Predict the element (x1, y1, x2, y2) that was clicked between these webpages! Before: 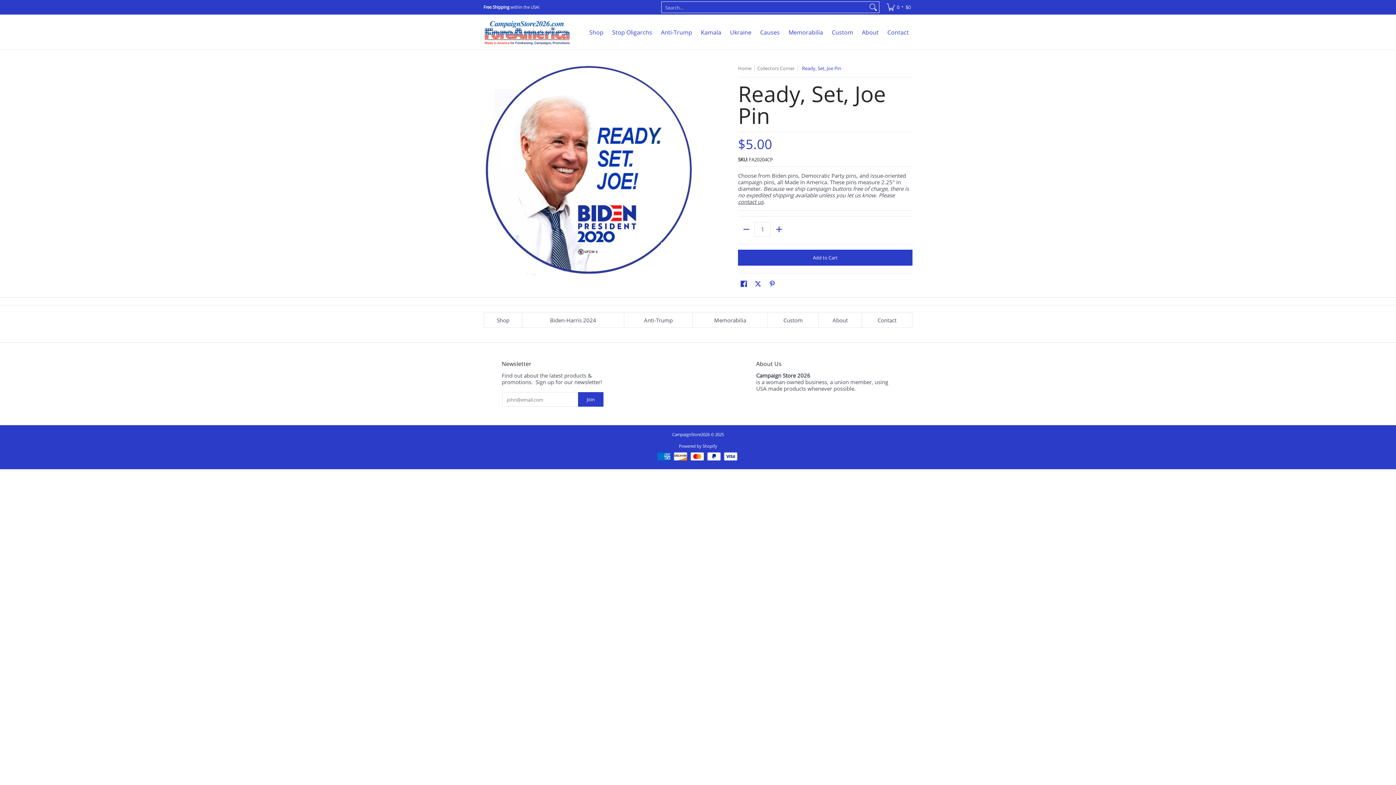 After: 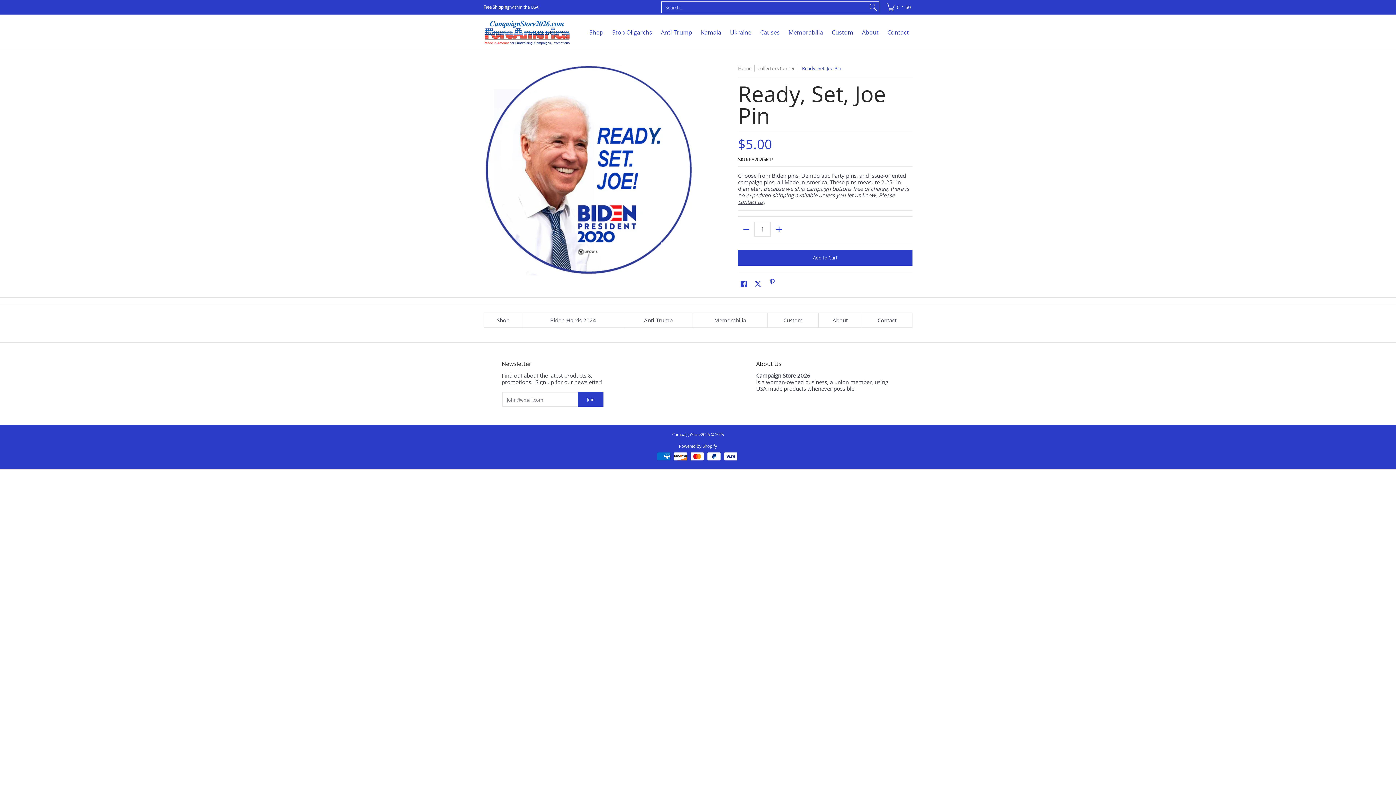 Action: label: Pin on Pinterest bbox: (767, 277, 777, 289)